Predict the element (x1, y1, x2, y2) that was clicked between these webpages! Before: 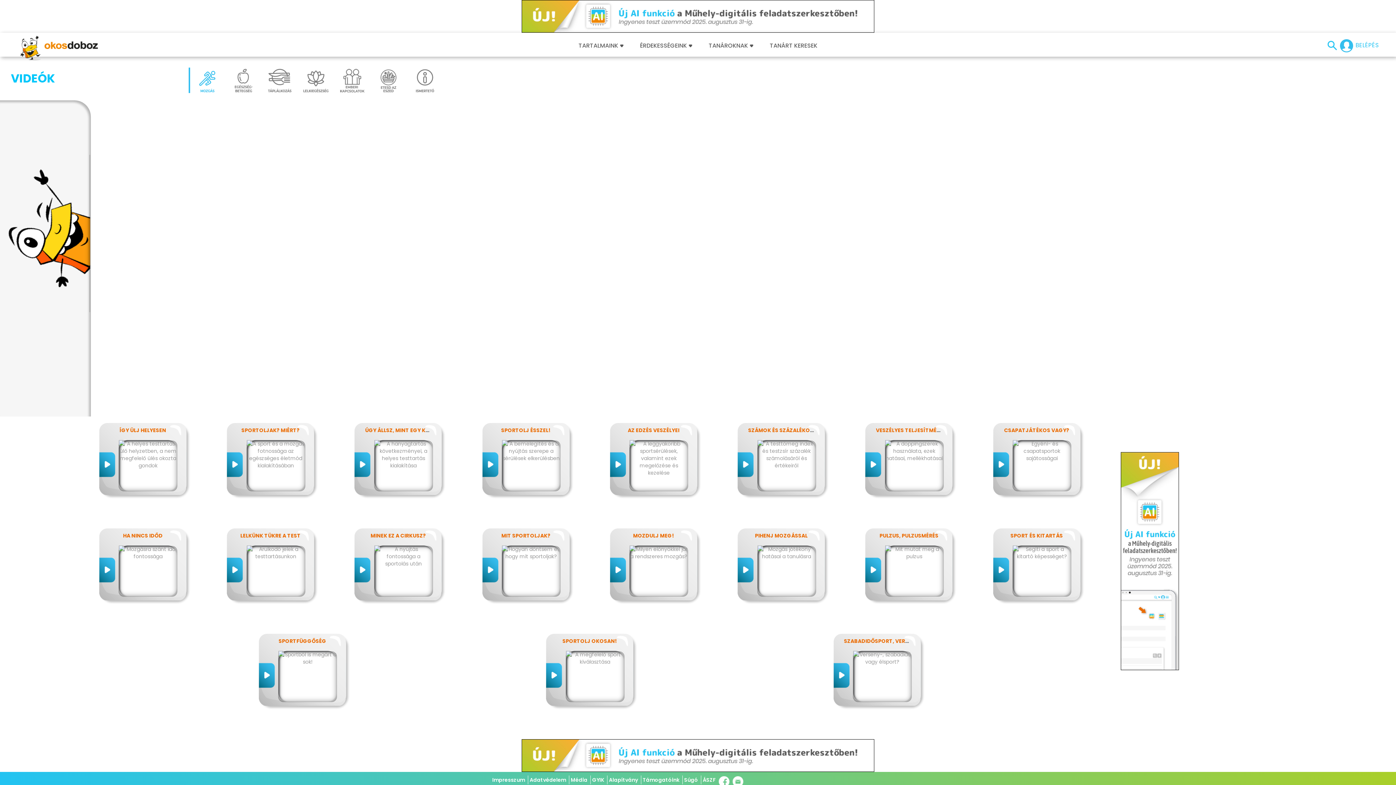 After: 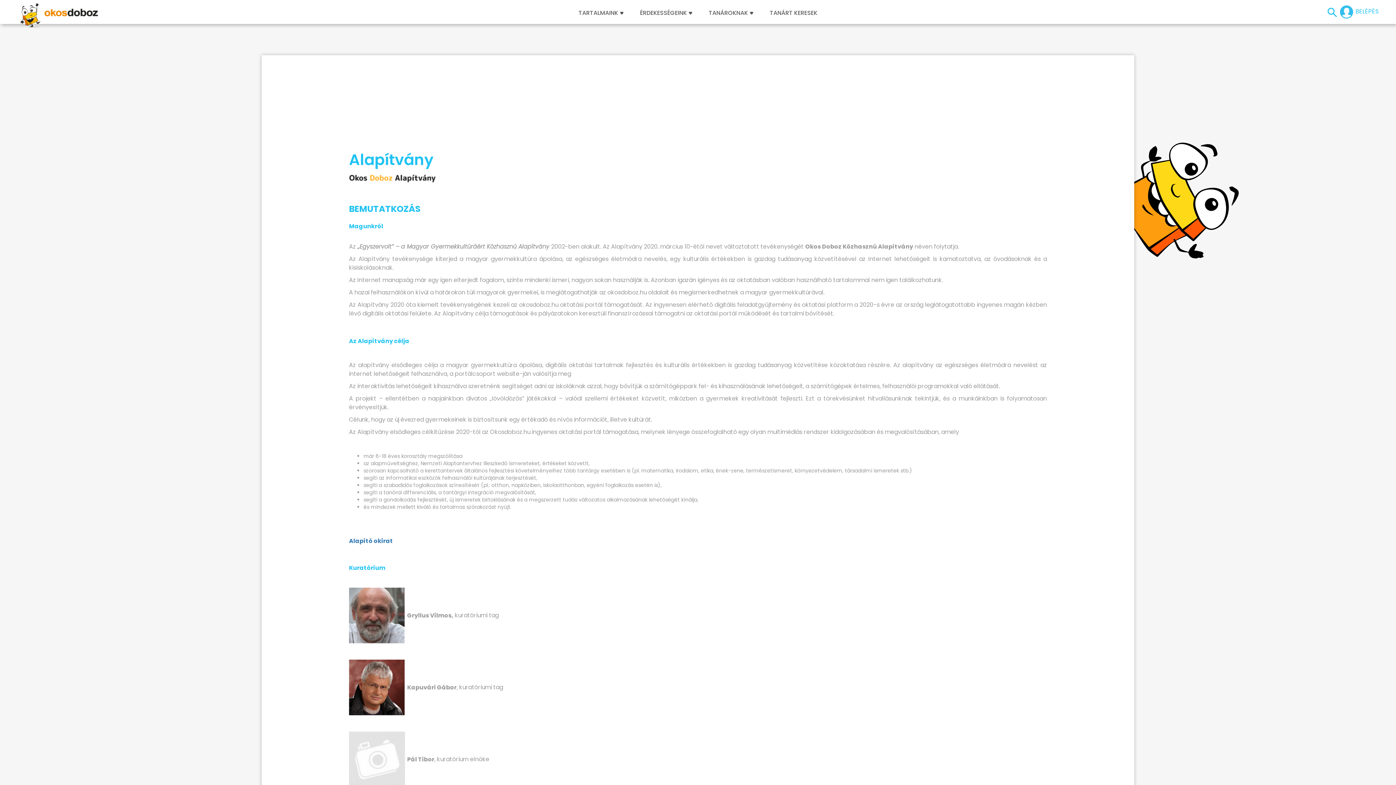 Action: label: Alapítvány bbox: (607, 776, 639, 784)